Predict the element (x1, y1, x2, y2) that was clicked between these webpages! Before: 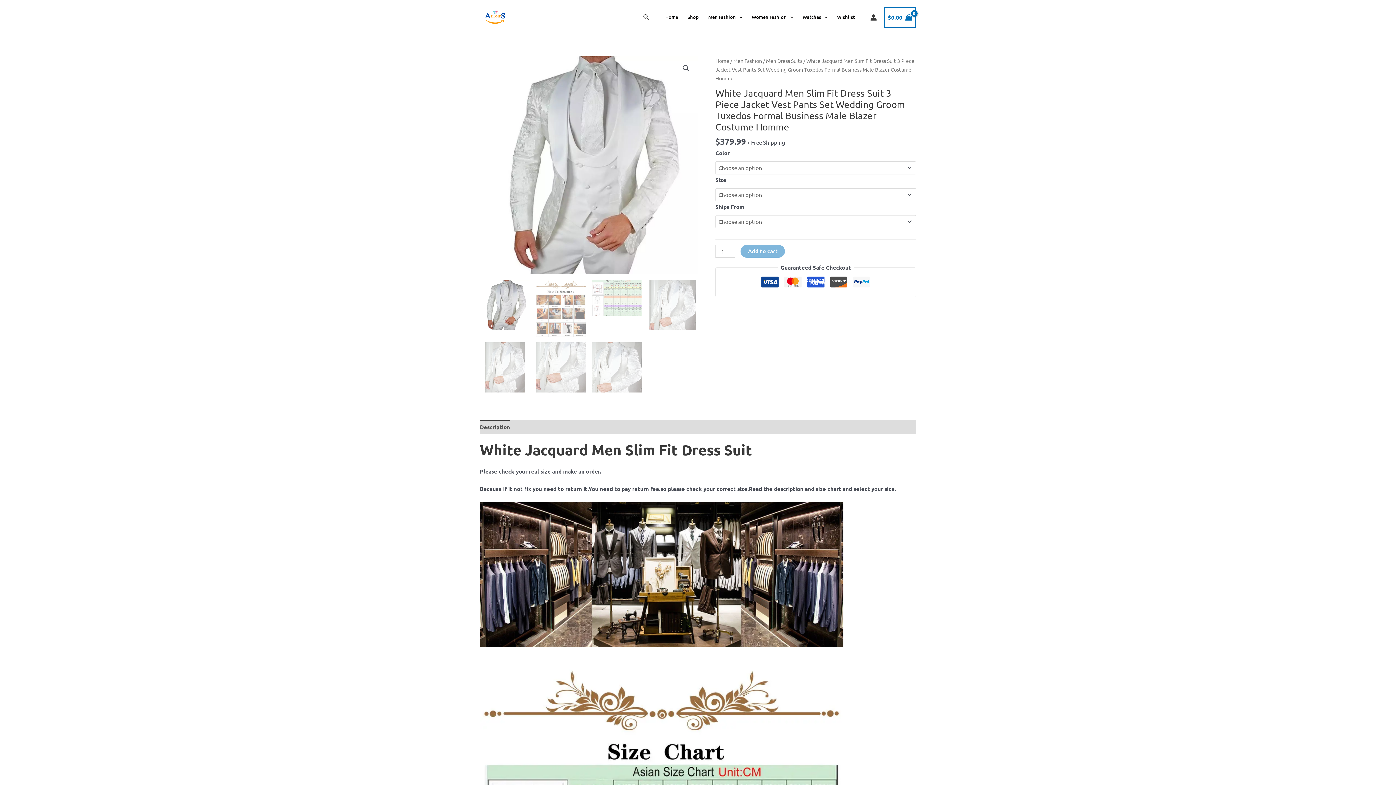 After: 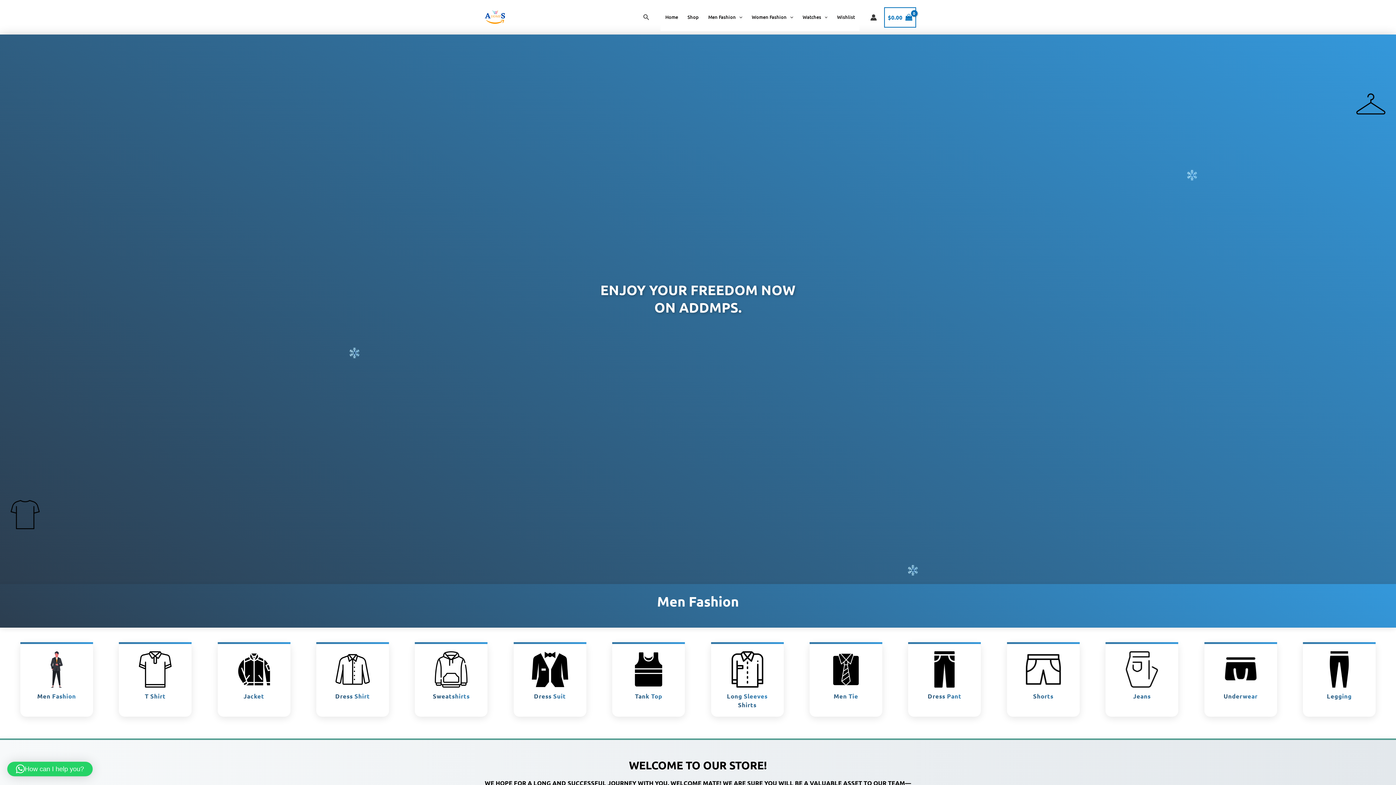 Action: bbox: (480, 12, 509, 19)